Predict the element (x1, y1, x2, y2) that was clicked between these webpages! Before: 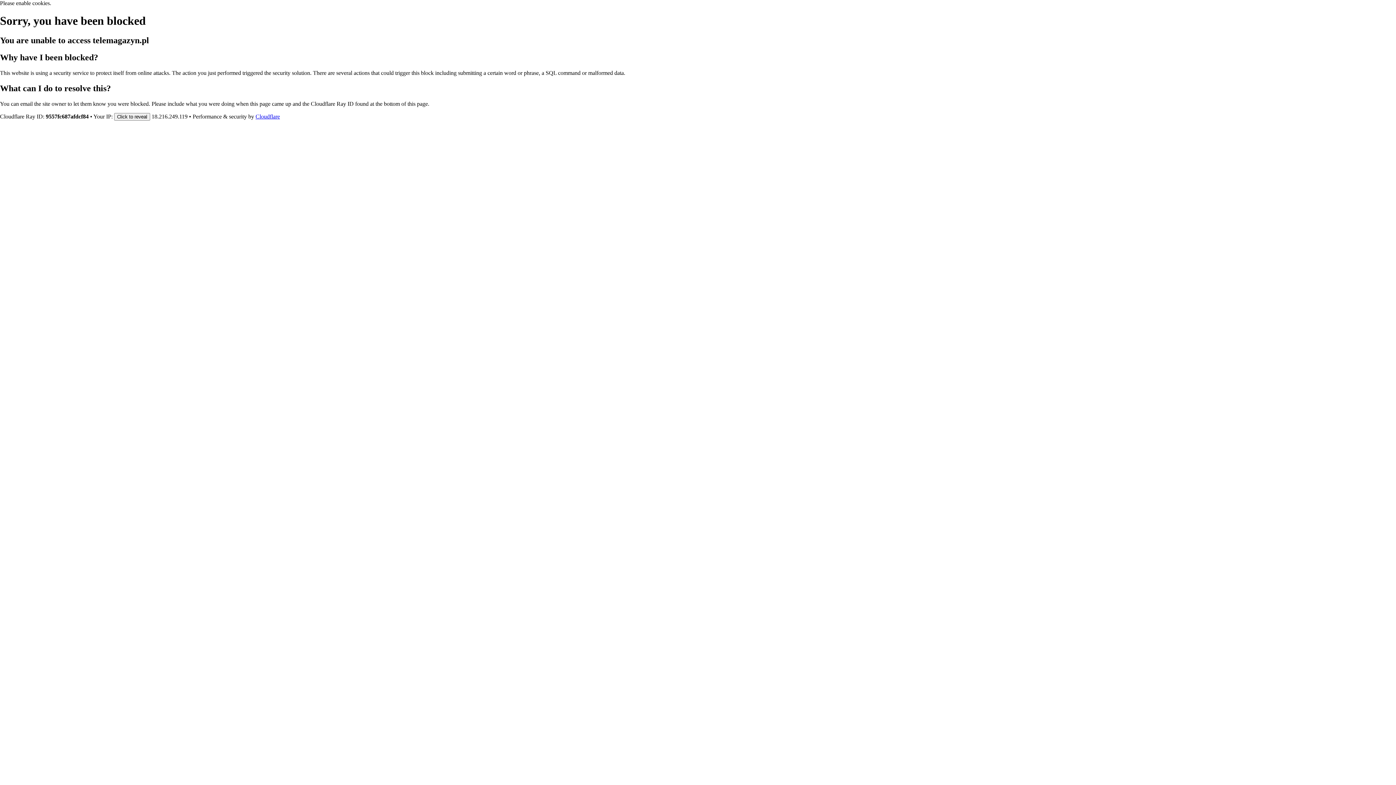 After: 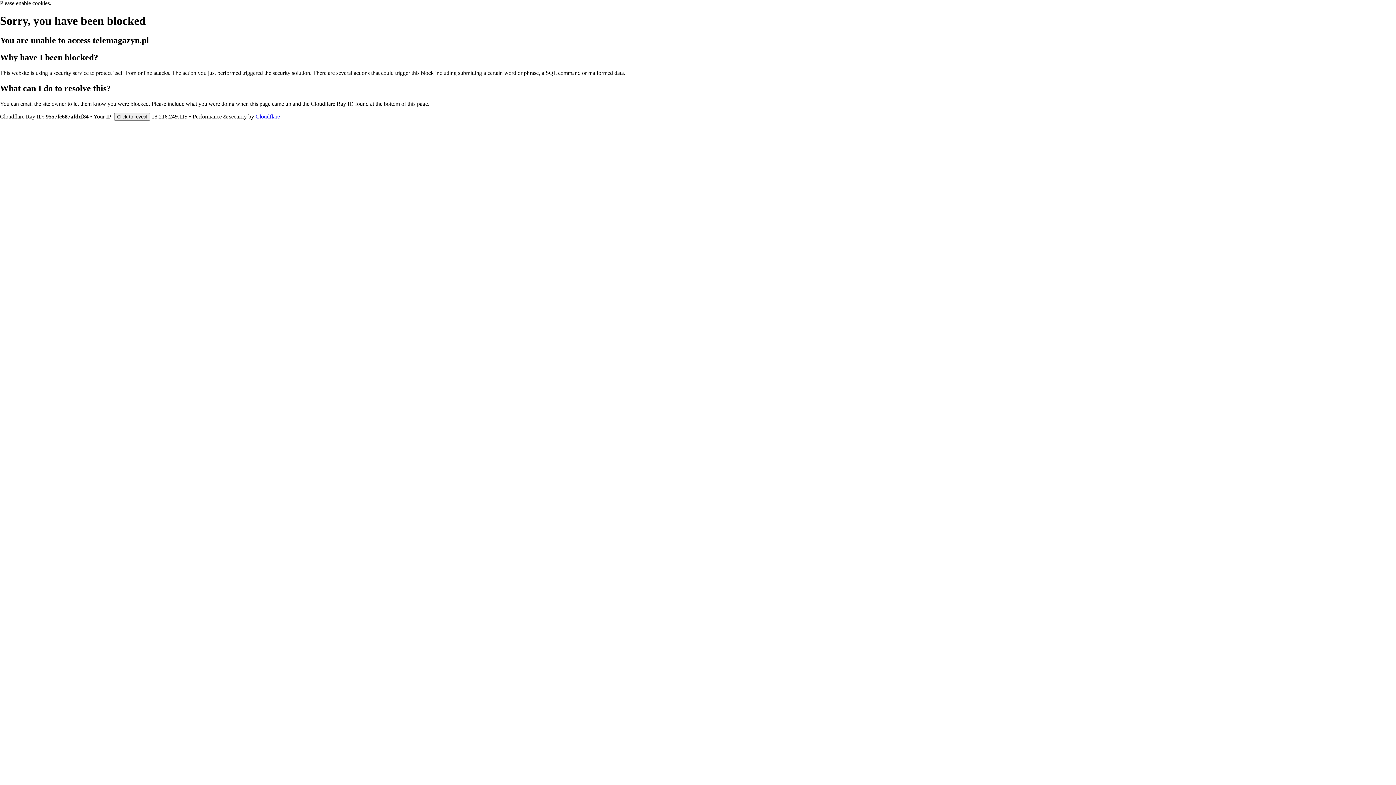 Action: bbox: (255, 113, 280, 119) label: Cloudflare